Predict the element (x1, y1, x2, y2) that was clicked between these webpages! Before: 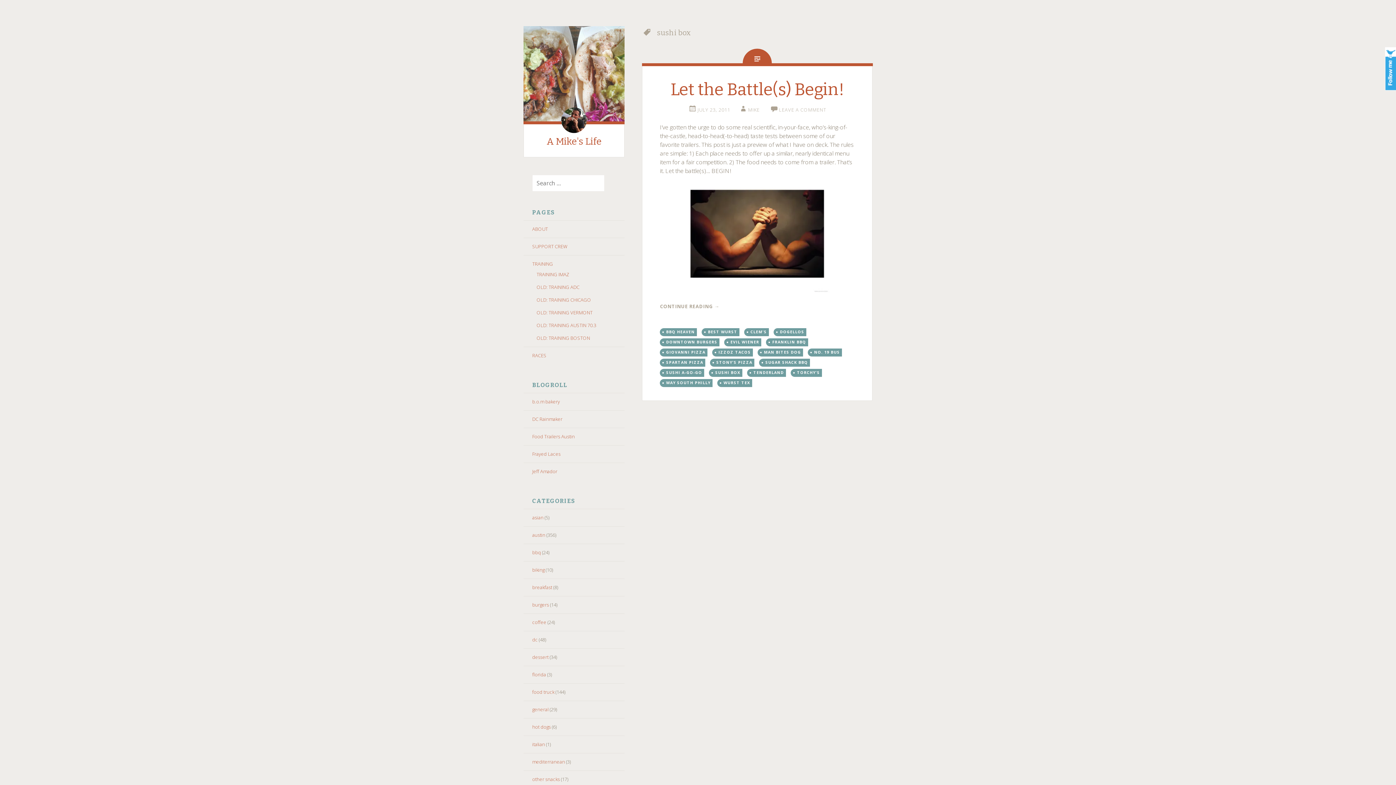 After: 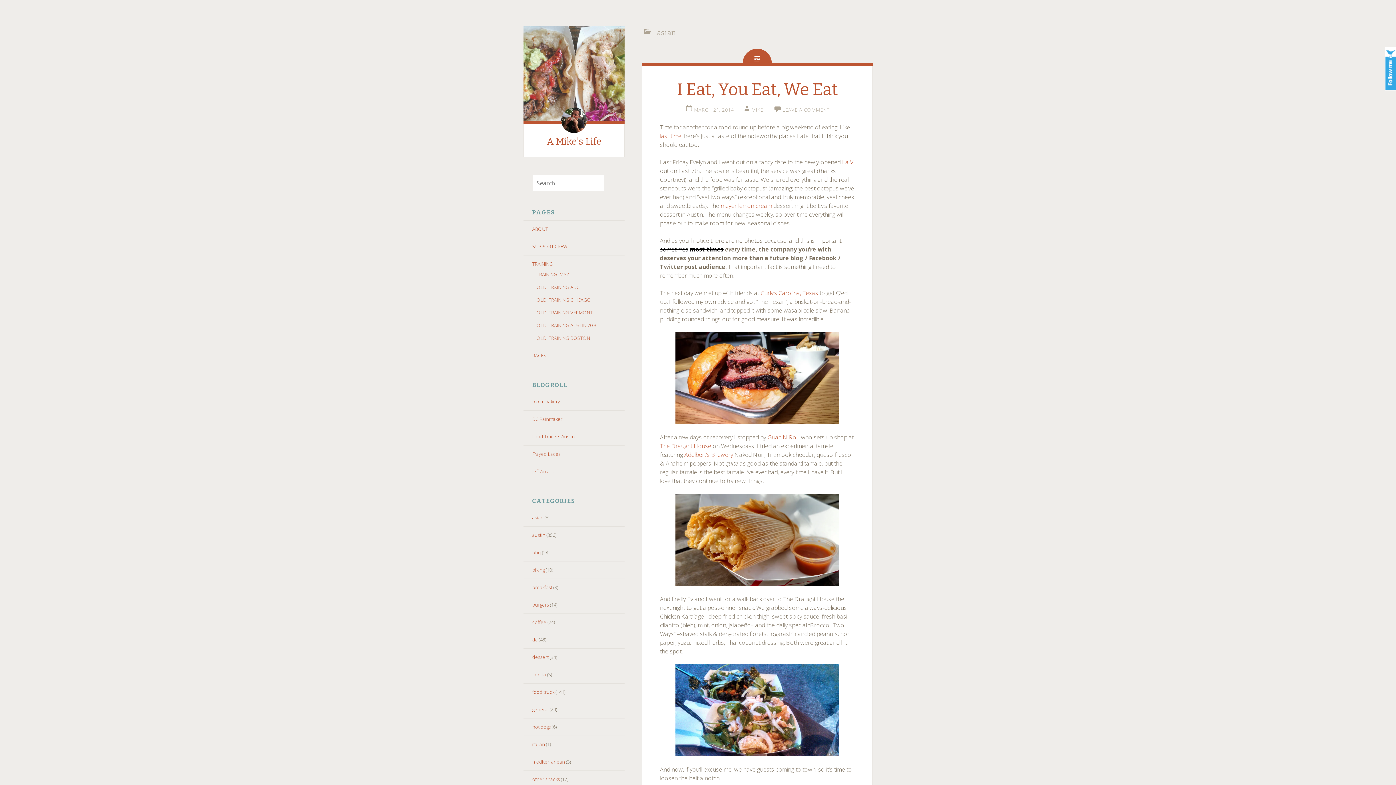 Action: label: asian bbox: (532, 514, 543, 520)